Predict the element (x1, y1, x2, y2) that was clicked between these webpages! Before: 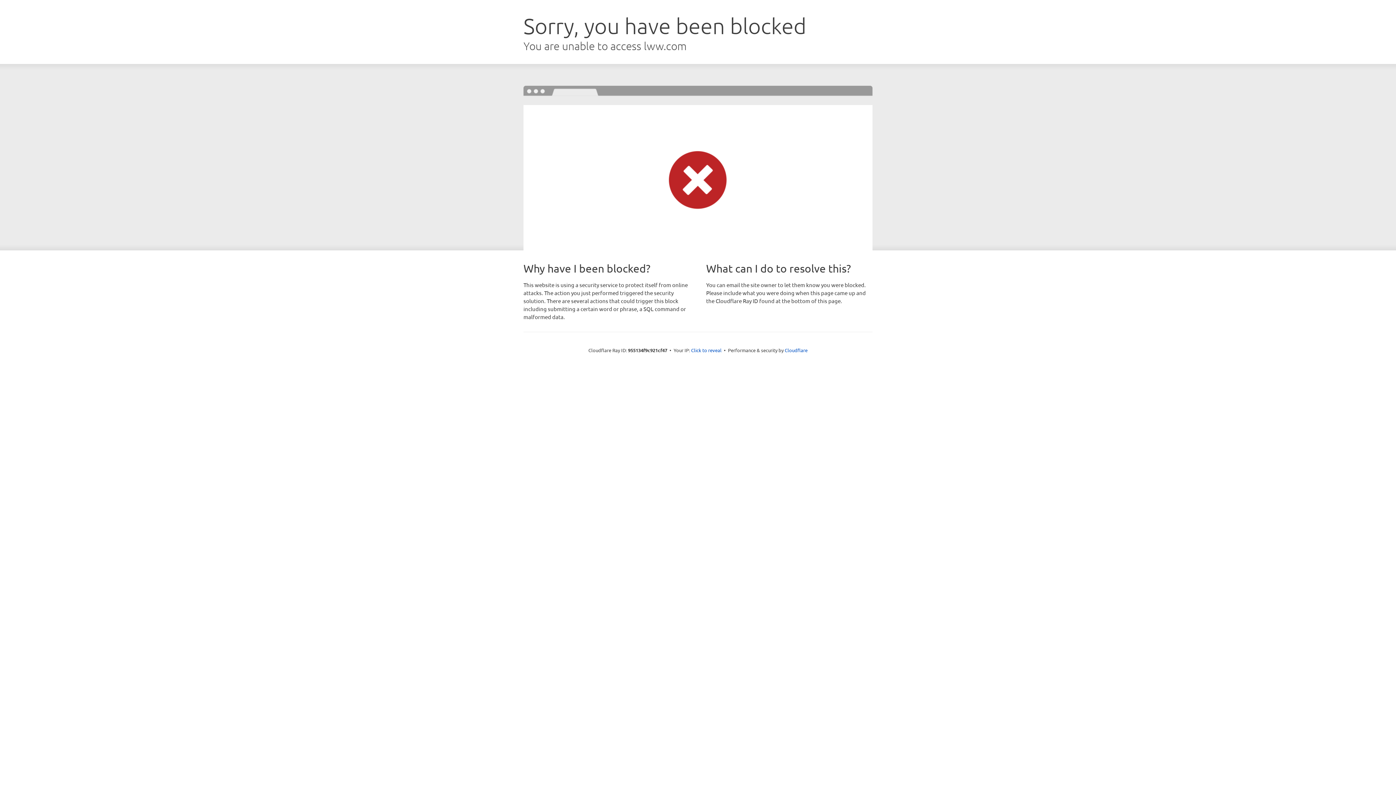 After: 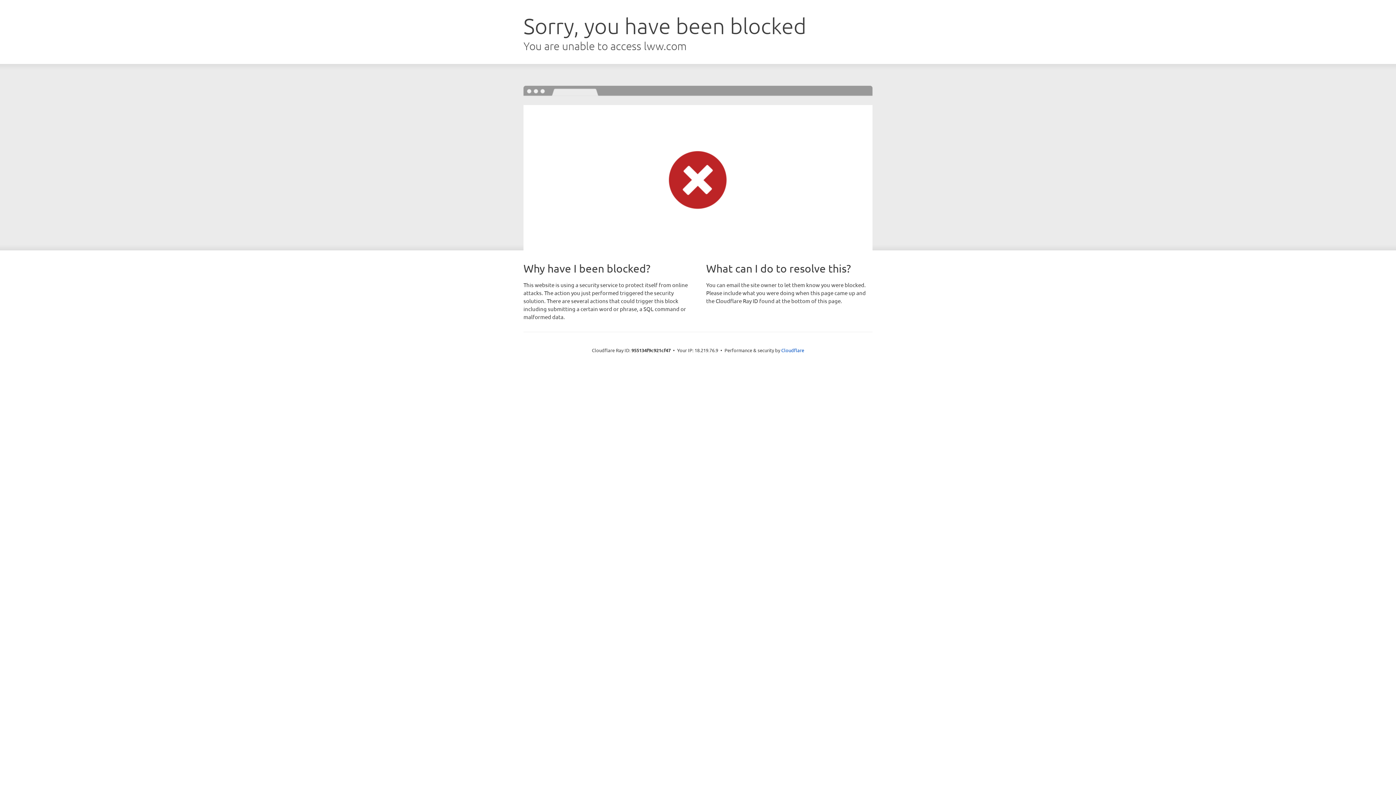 Action: bbox: (691, 346, 721, 353) label: Click to reveal